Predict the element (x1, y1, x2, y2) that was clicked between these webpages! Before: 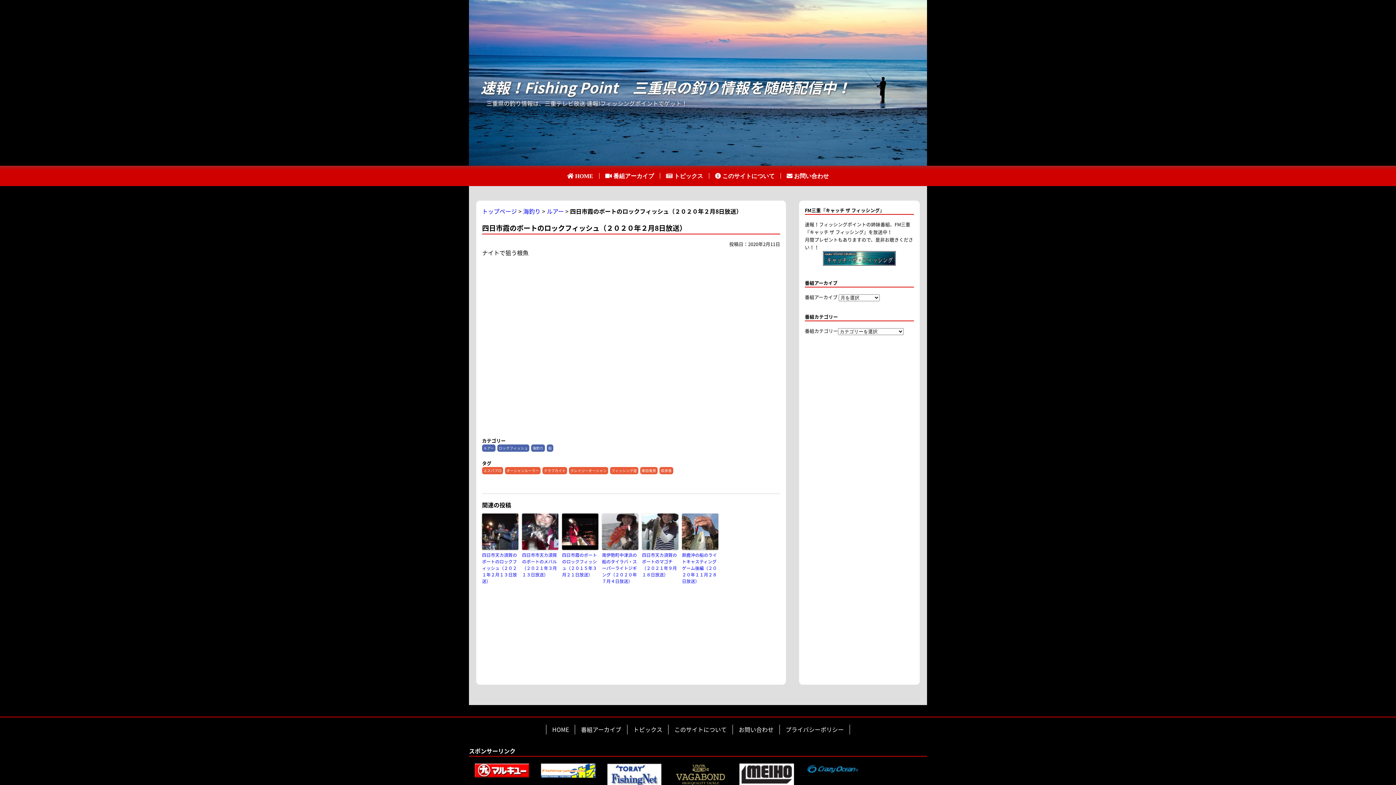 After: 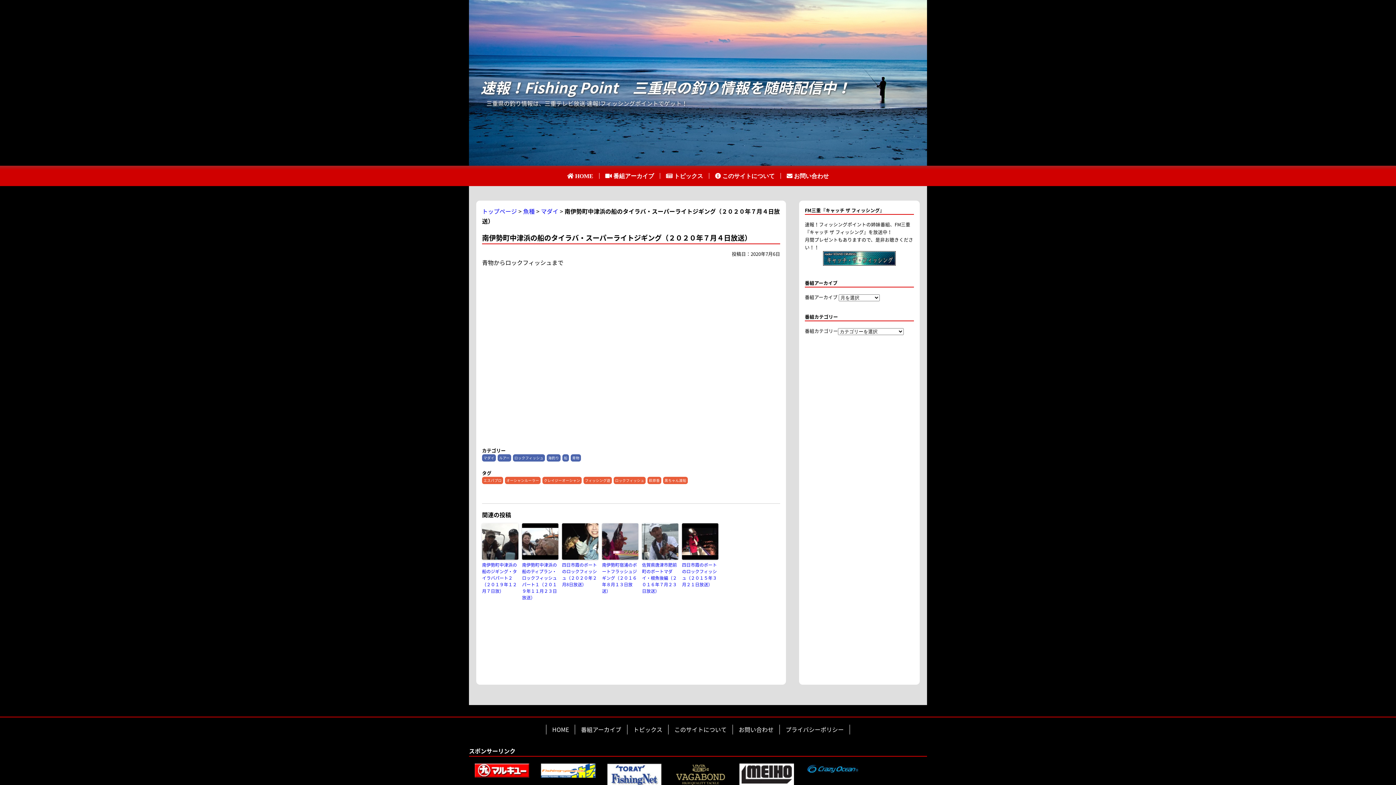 Action: bbox: (602, 513, 638, 550)